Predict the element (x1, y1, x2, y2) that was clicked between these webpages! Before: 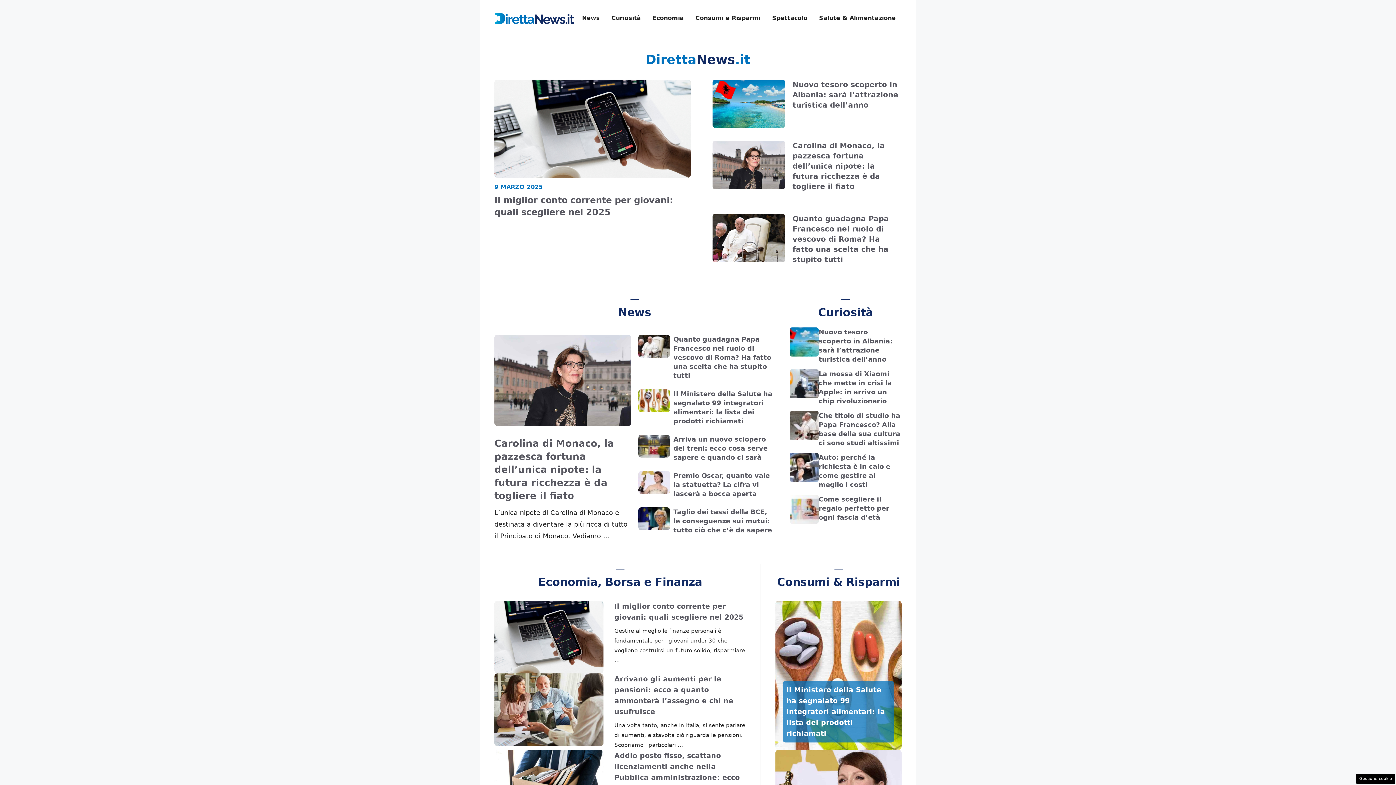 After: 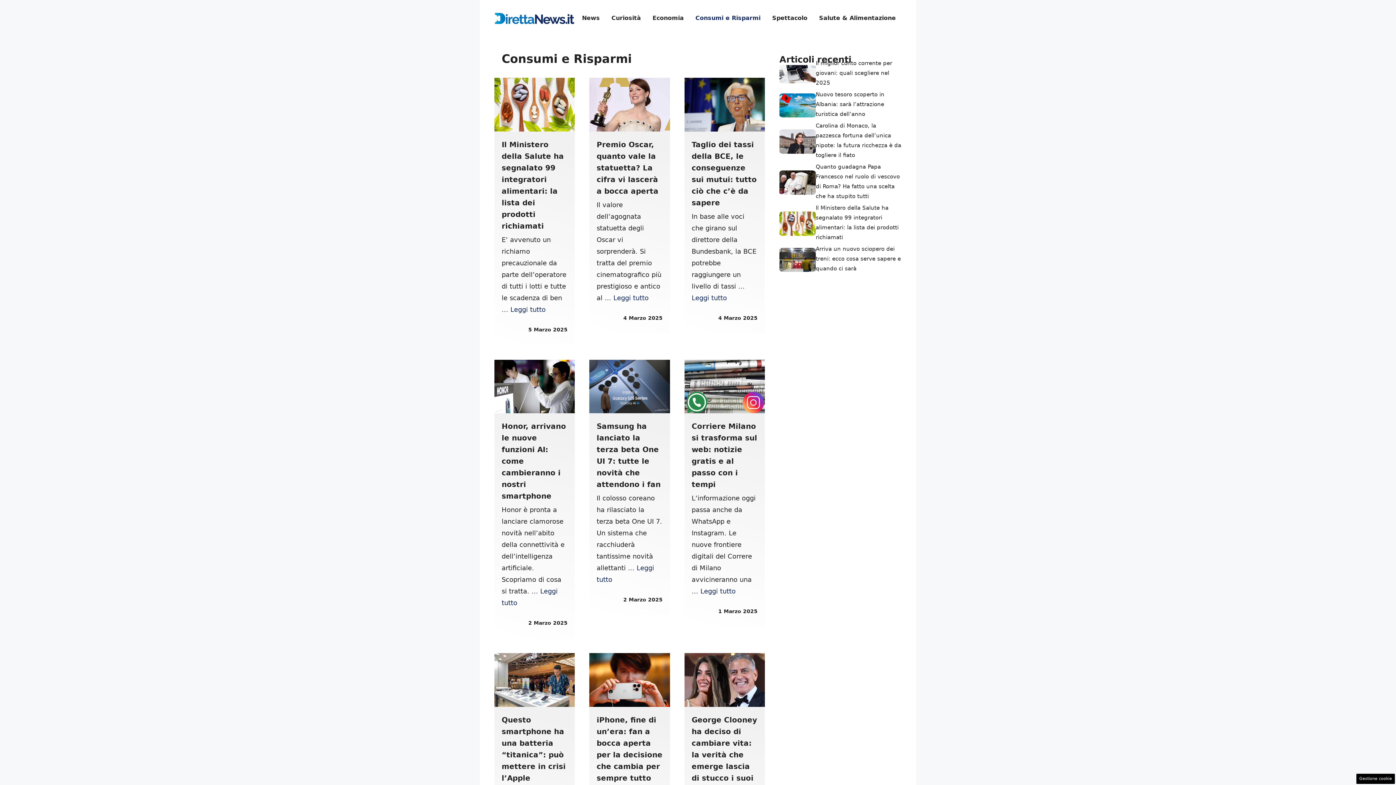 Action: bbox: (689, 7, 766, 29) label: Consumi e Risparmi